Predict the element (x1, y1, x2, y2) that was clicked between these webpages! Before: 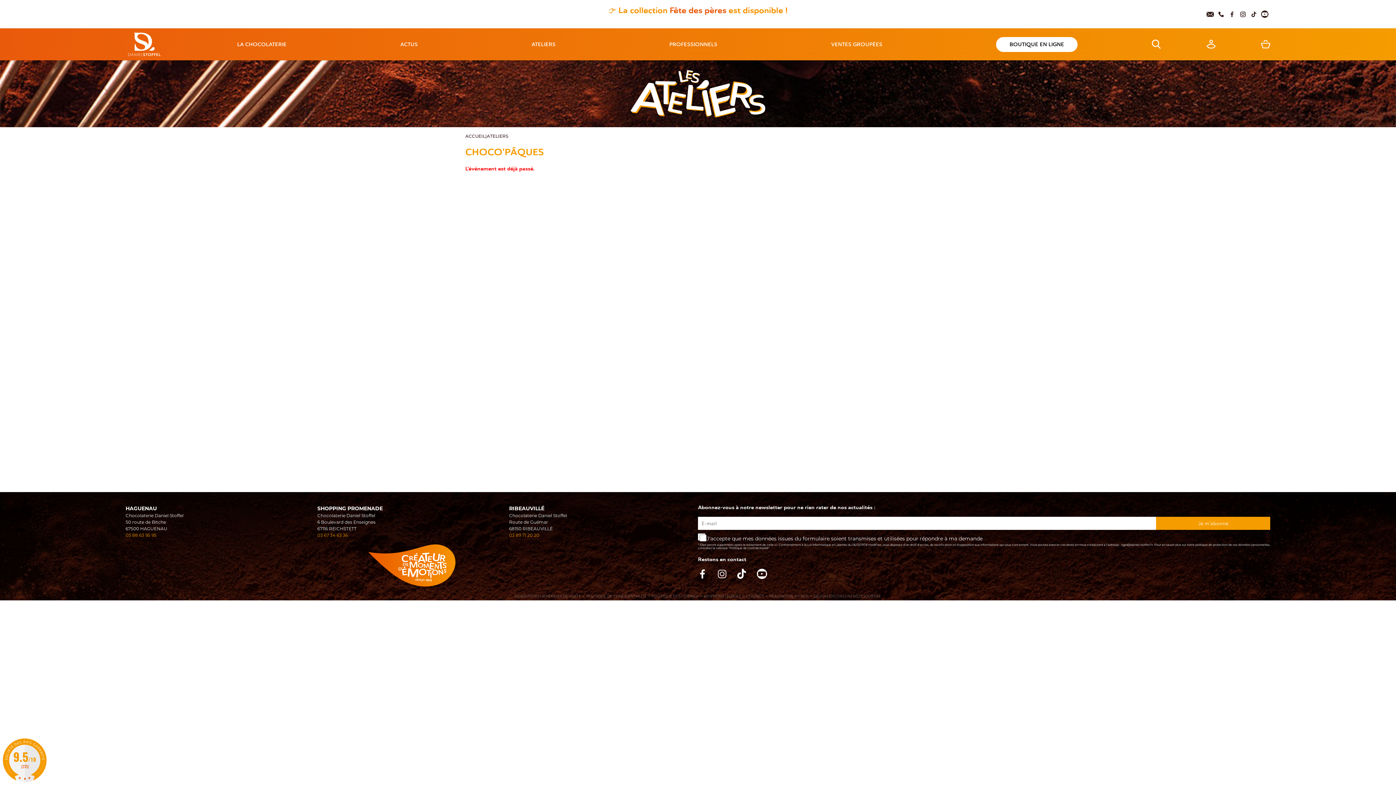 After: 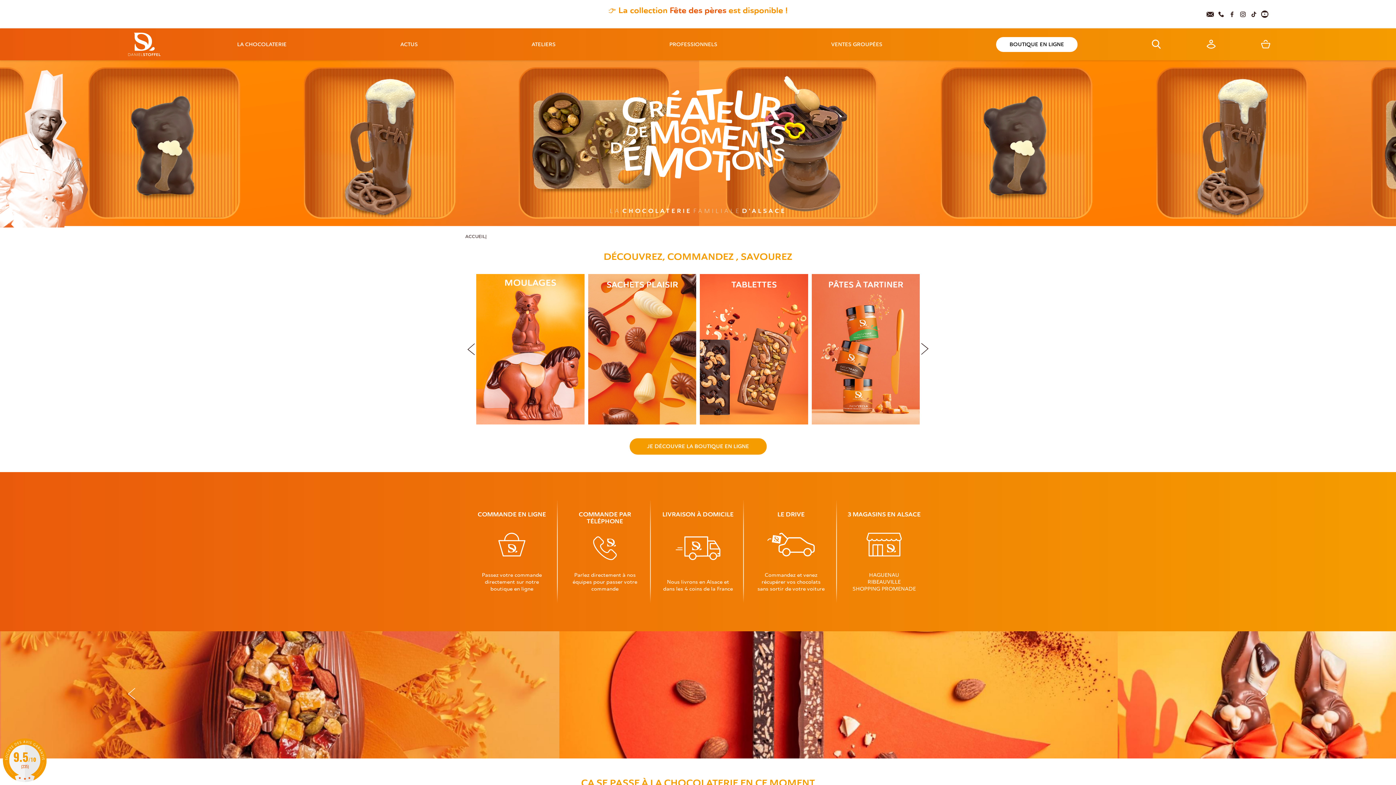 Action: label: ACCUEIL bbox: (465, 133, 485, 139)